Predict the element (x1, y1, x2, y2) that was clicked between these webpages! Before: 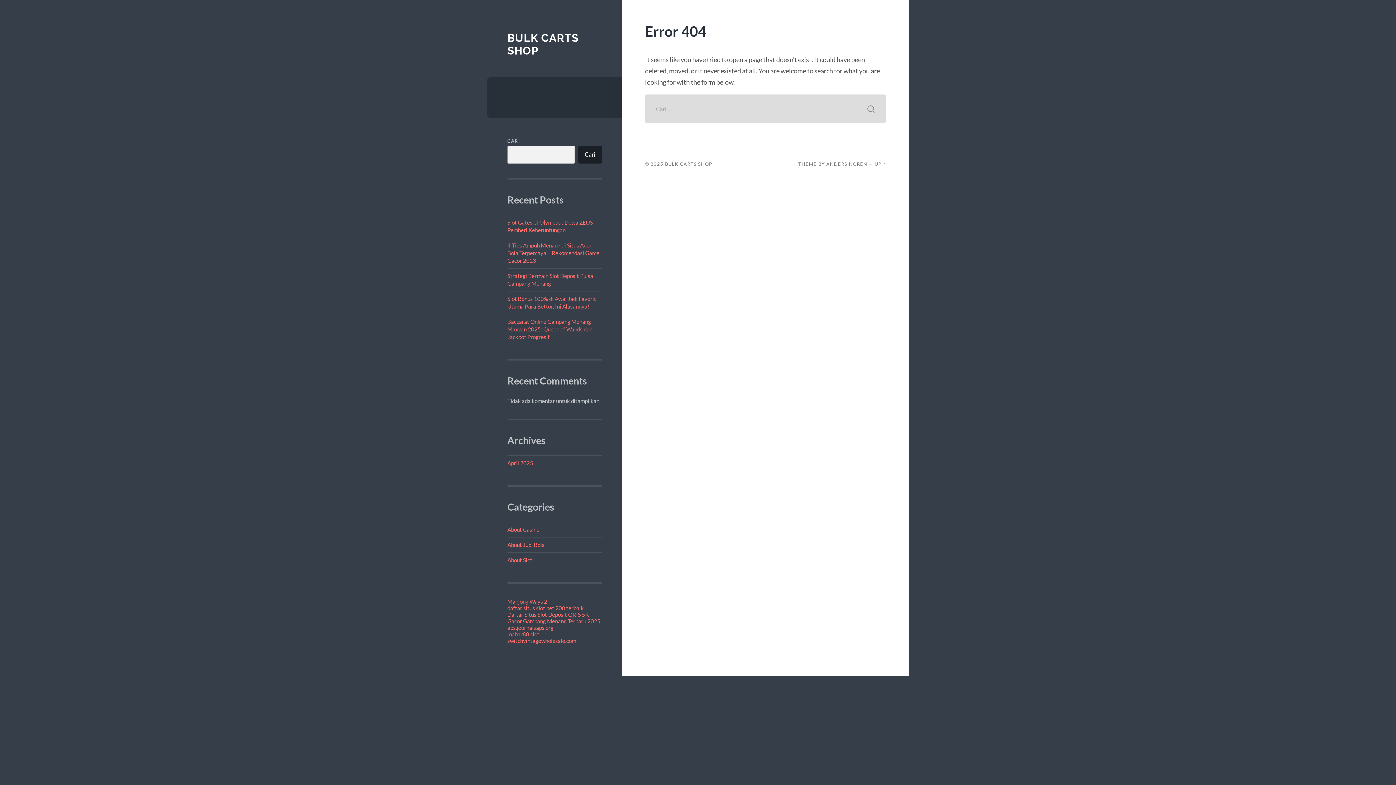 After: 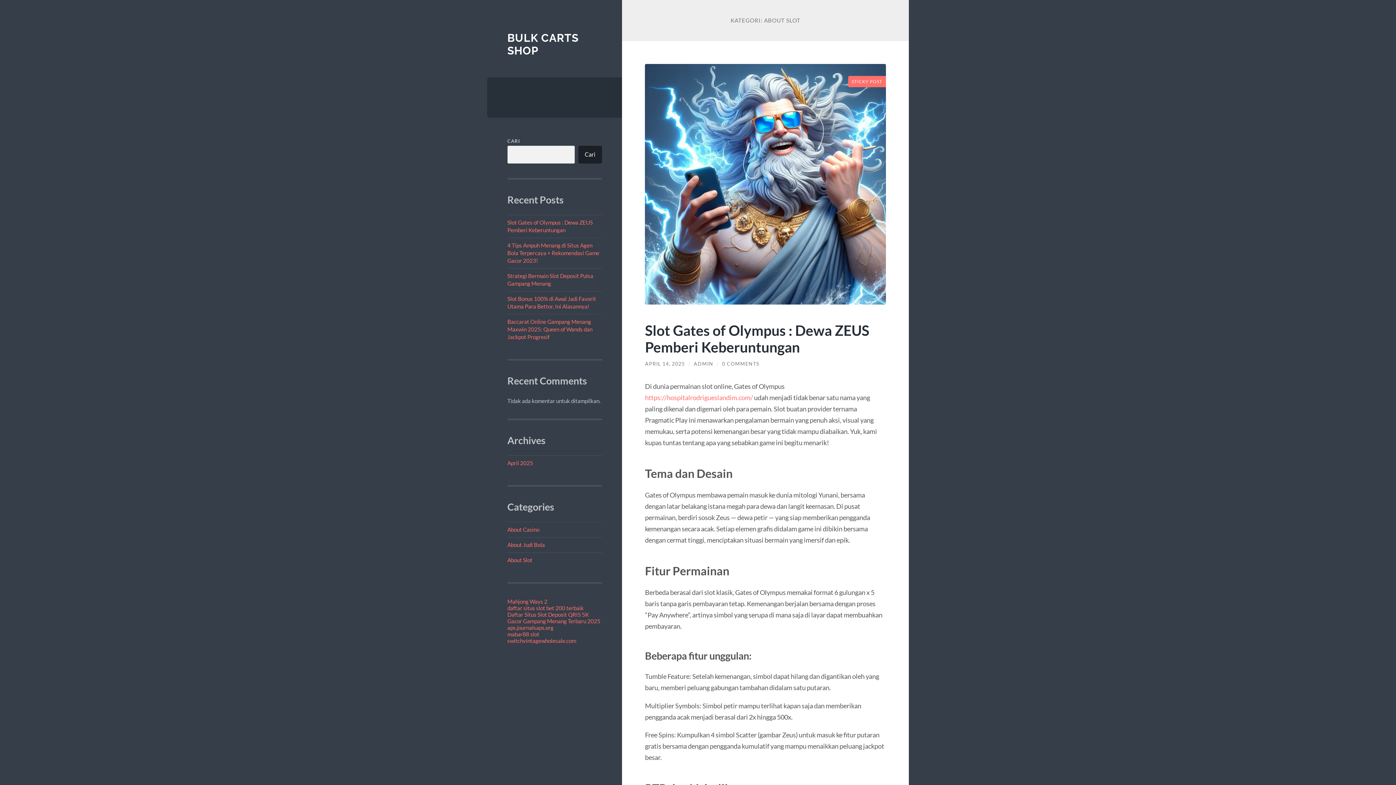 Action: label: About Slot bbox: (507, 556, 532, 563)